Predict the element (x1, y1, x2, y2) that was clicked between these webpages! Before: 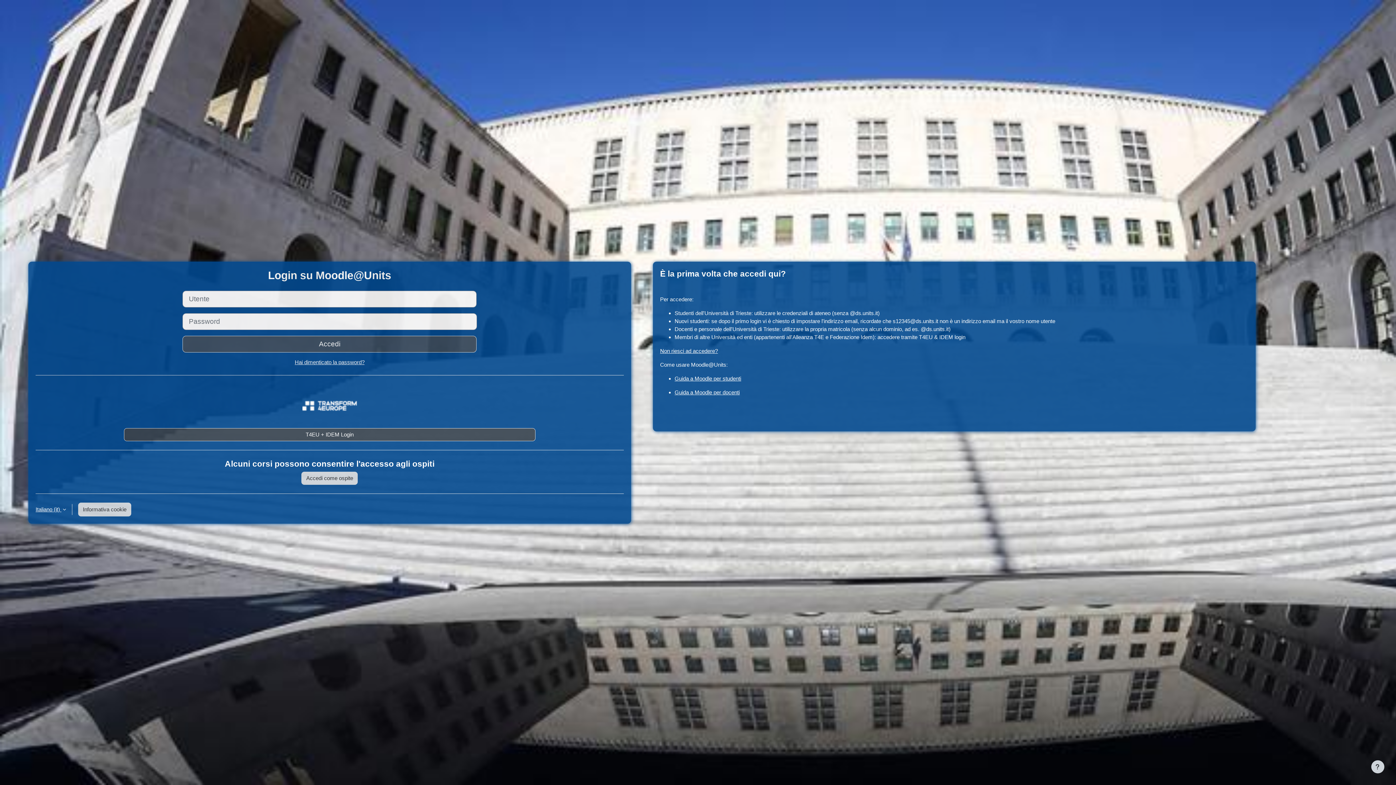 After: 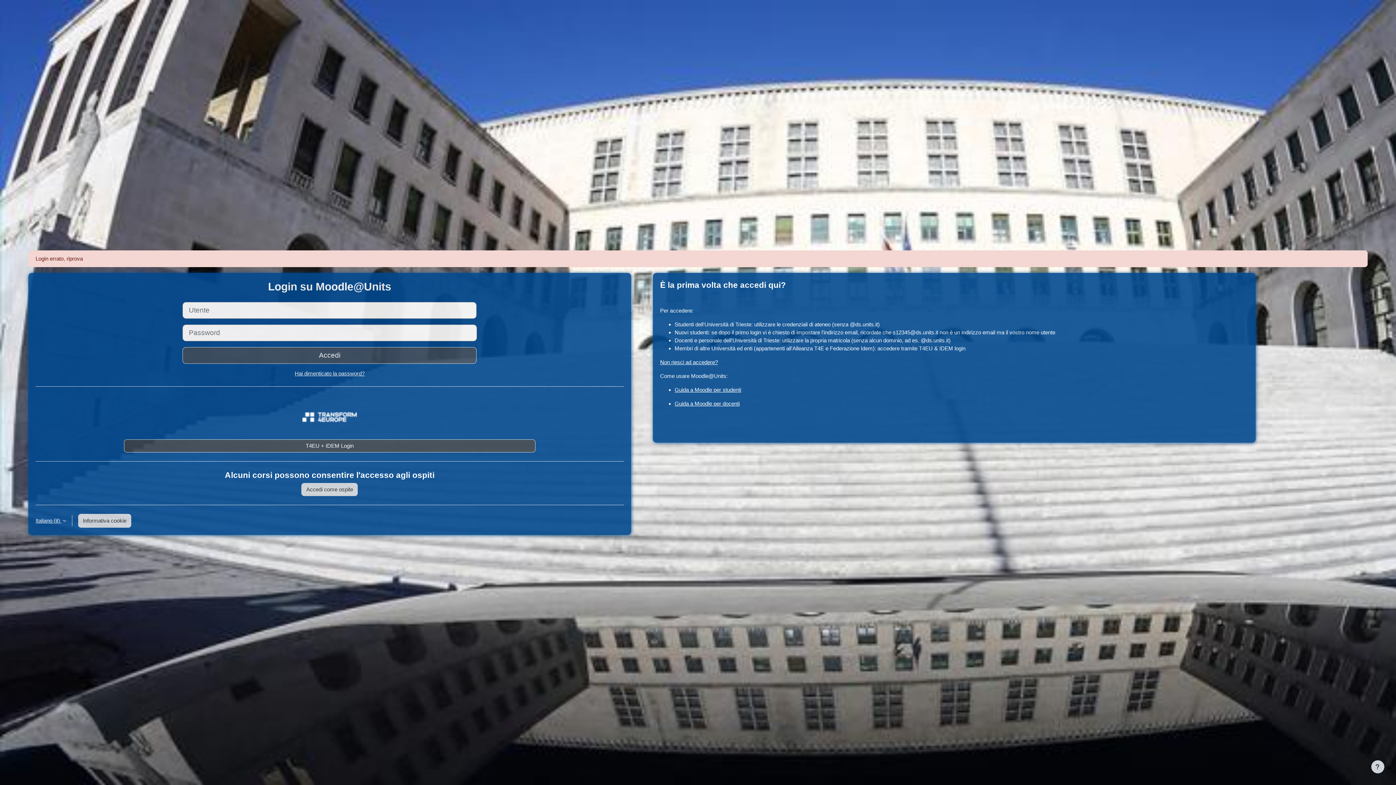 Action: bbox: (182, 336, 476, 352) label: Accedi